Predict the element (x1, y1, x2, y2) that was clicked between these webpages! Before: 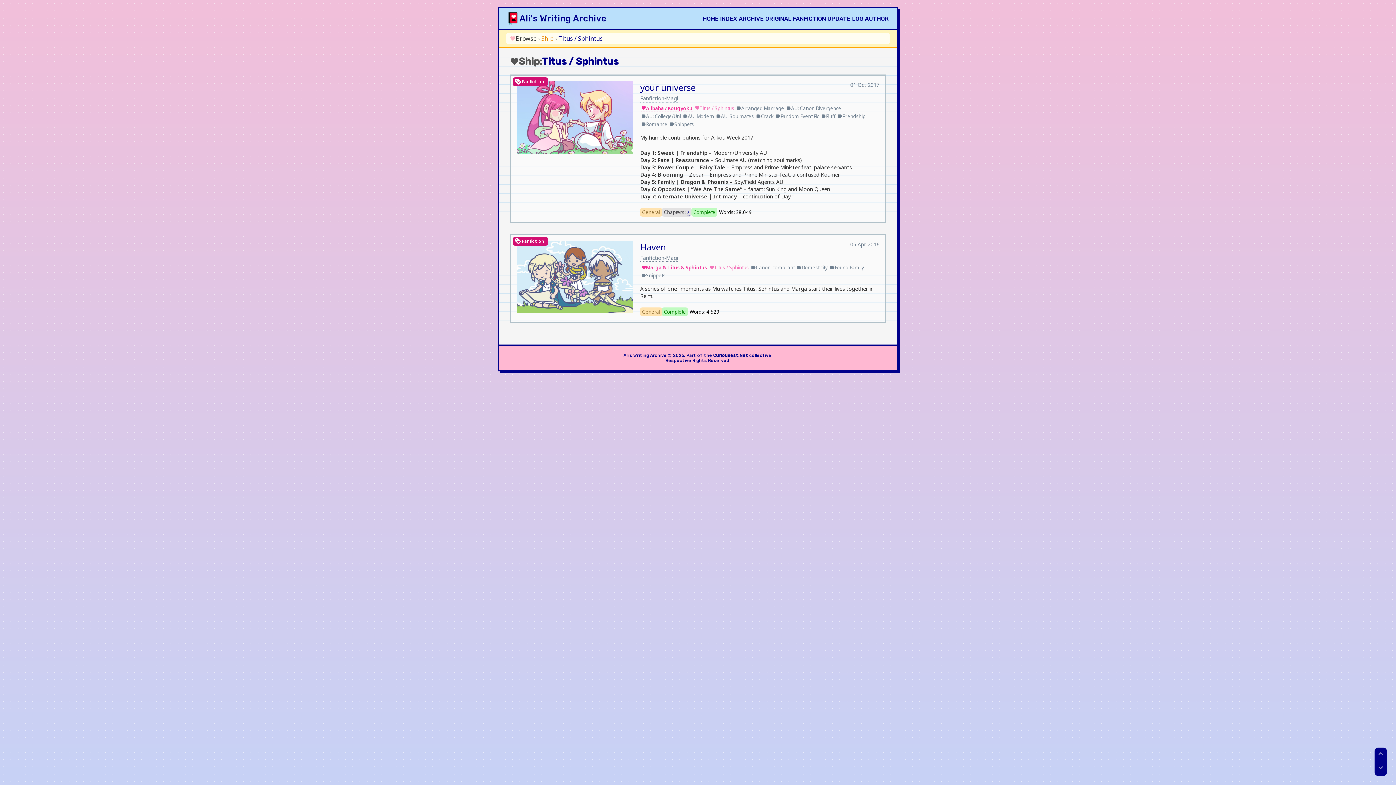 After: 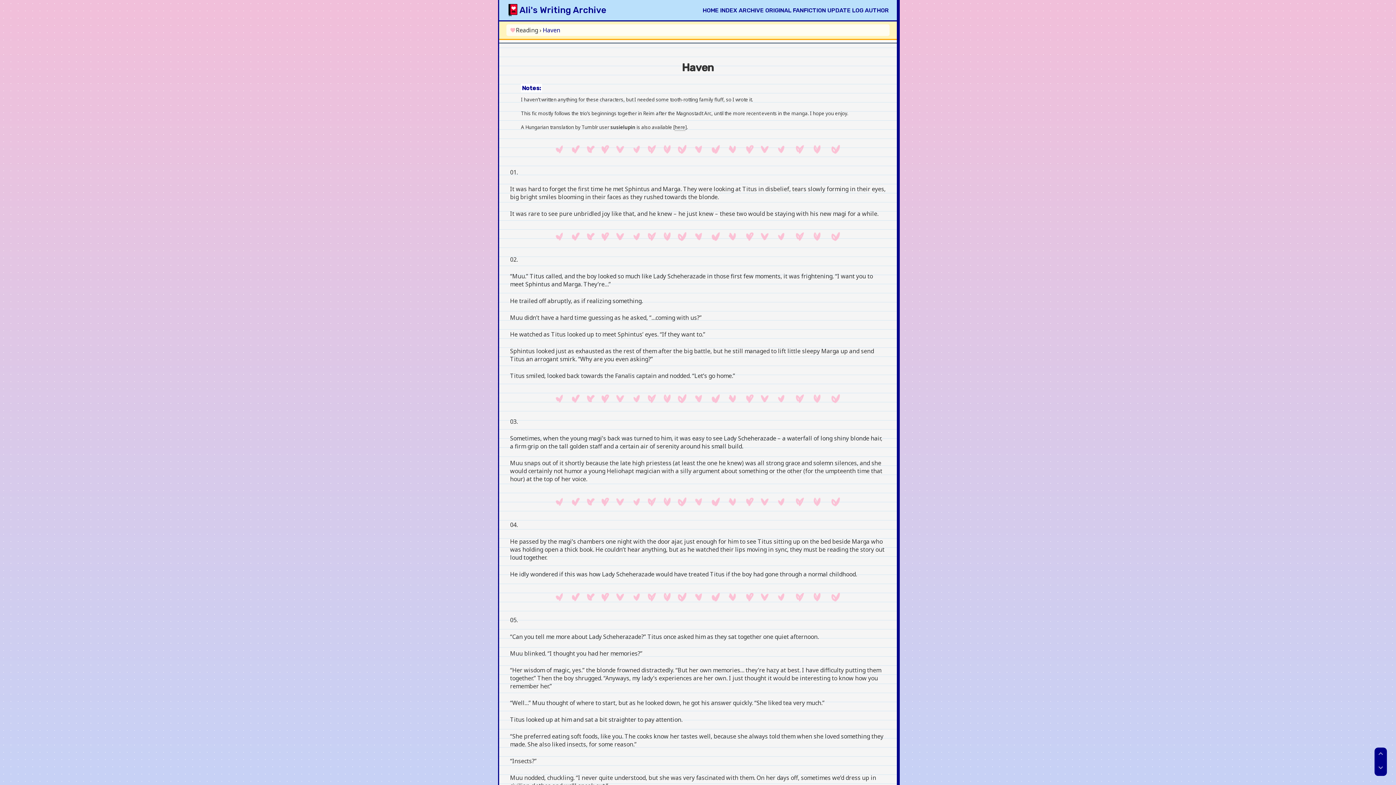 Action: bbox: (640, 240, 666, 252) label: Haven